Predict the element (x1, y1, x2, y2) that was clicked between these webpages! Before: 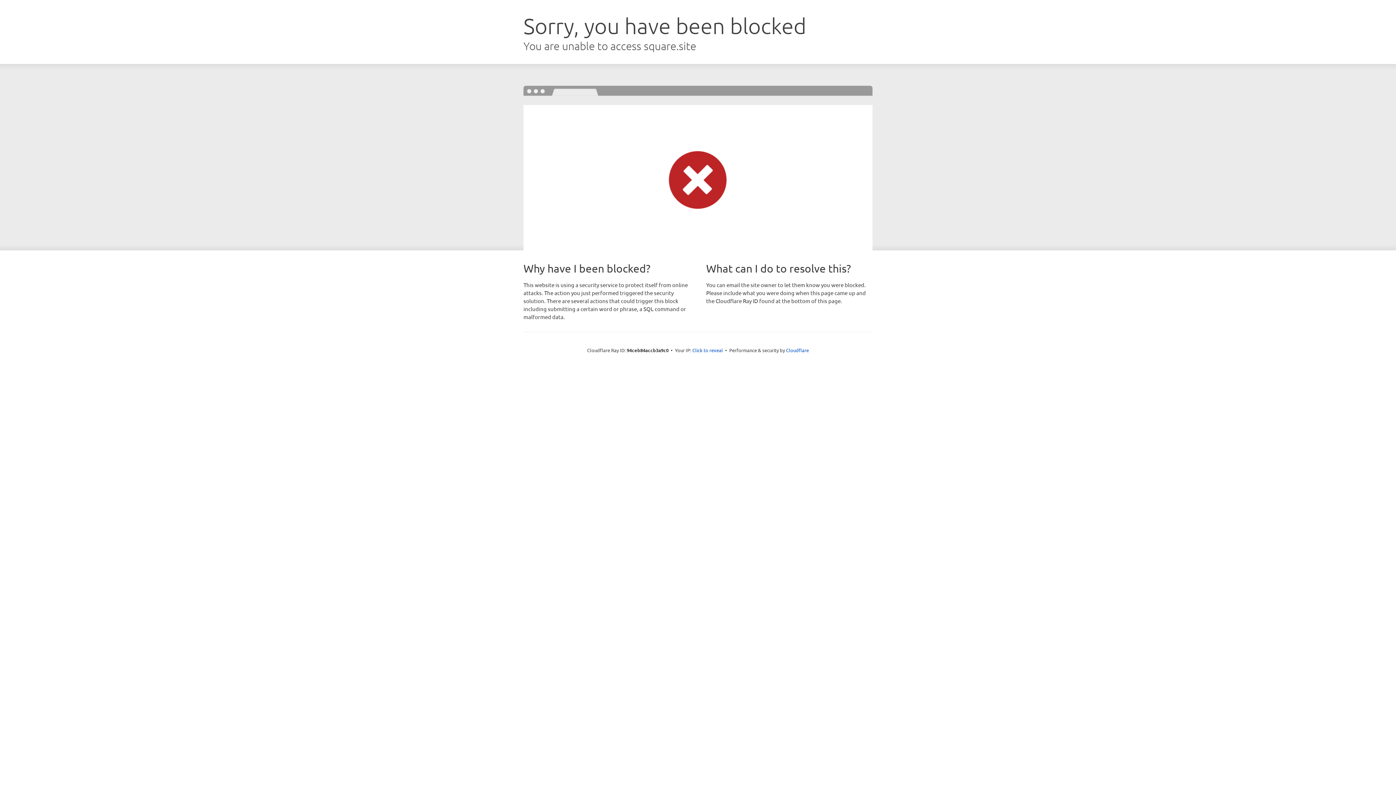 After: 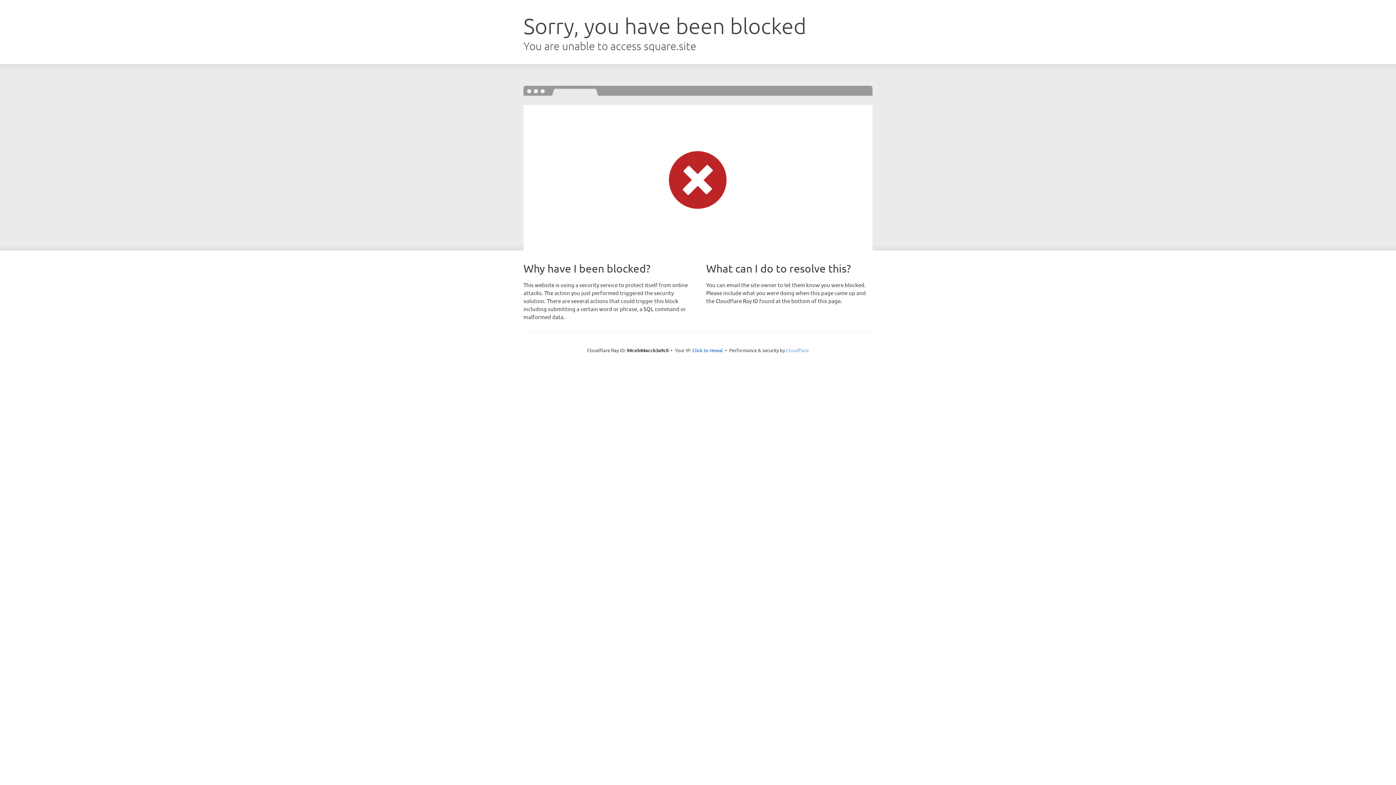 Action: label: Cloudflare bbox: (786, 347, 809, 353)